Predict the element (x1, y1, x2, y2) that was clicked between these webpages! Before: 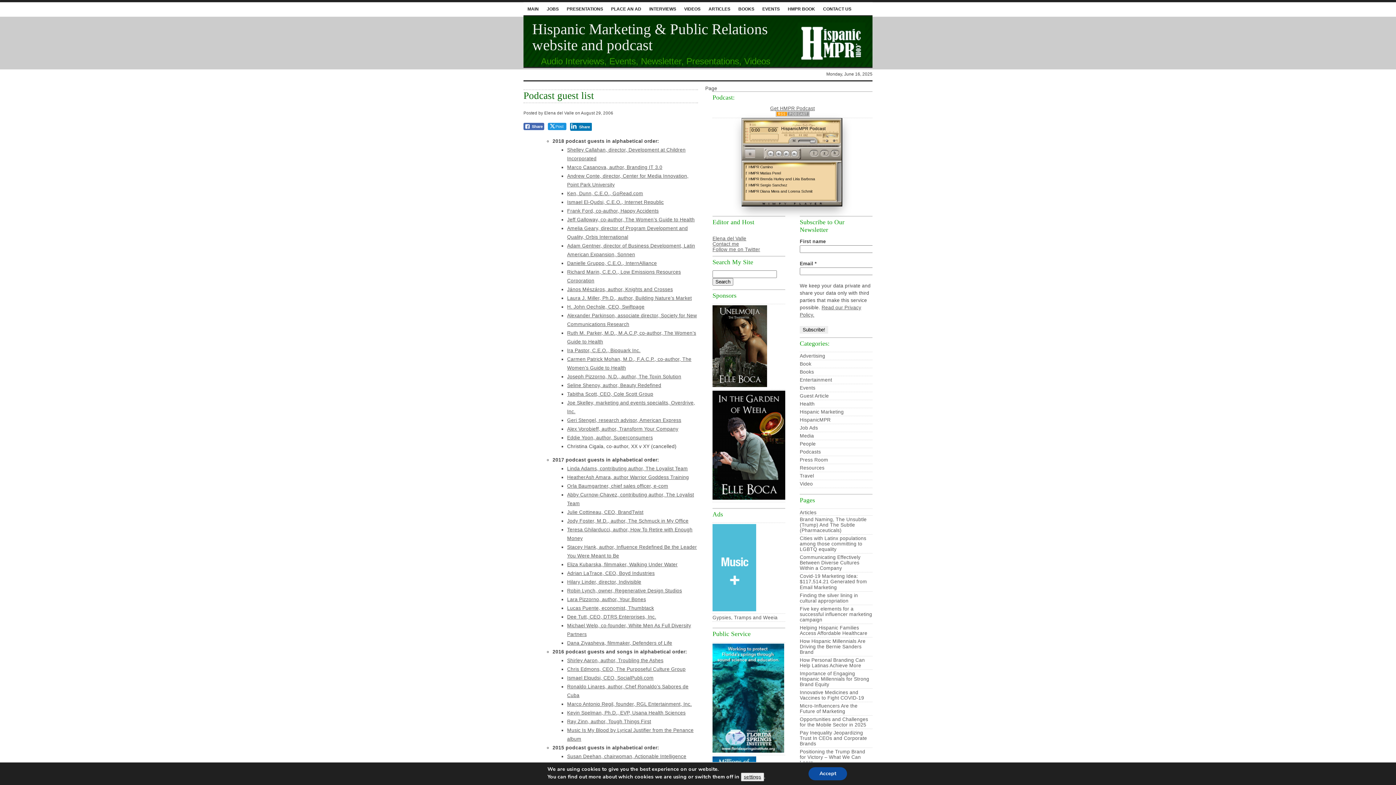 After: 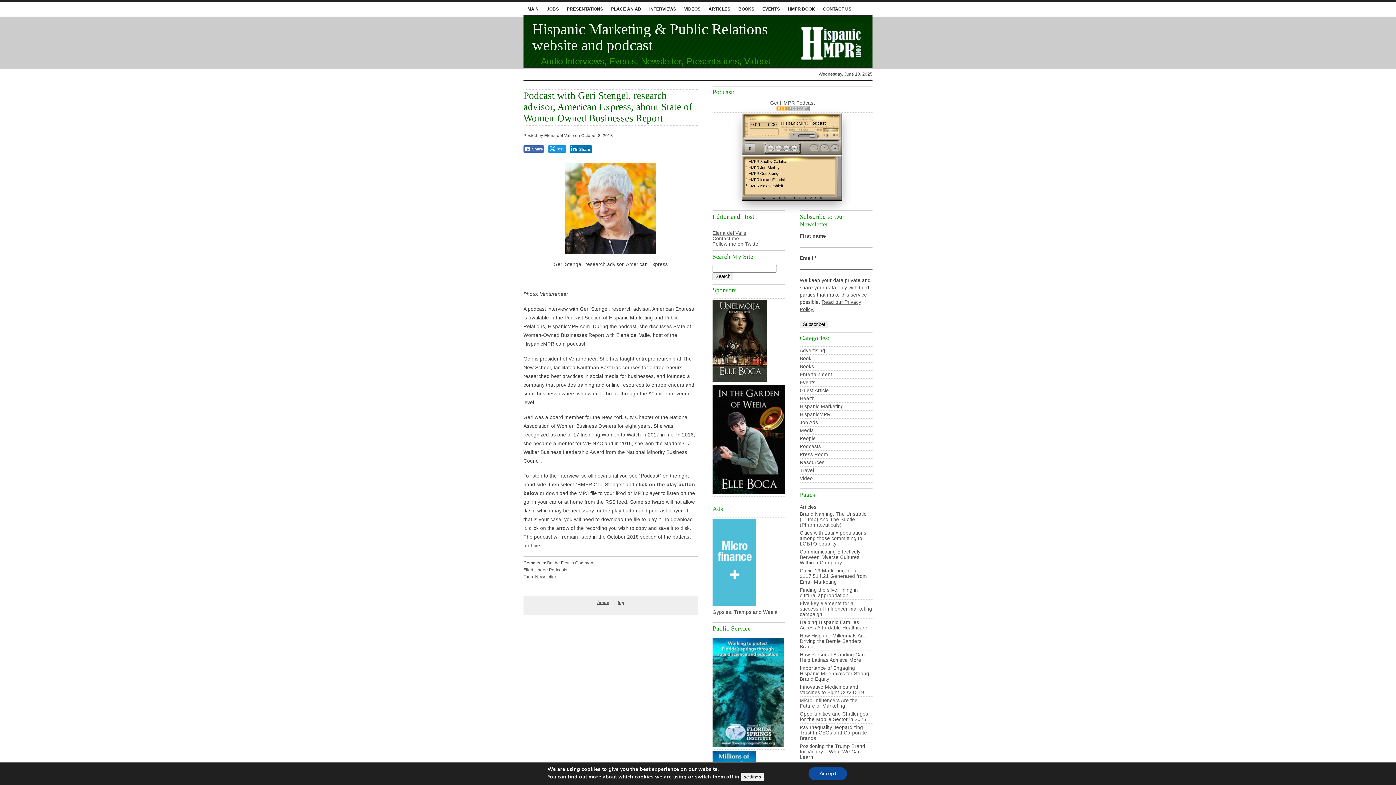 Action: label: Geri Stengel, research advisor, American Express bbox: (567, 417, 681, 423)